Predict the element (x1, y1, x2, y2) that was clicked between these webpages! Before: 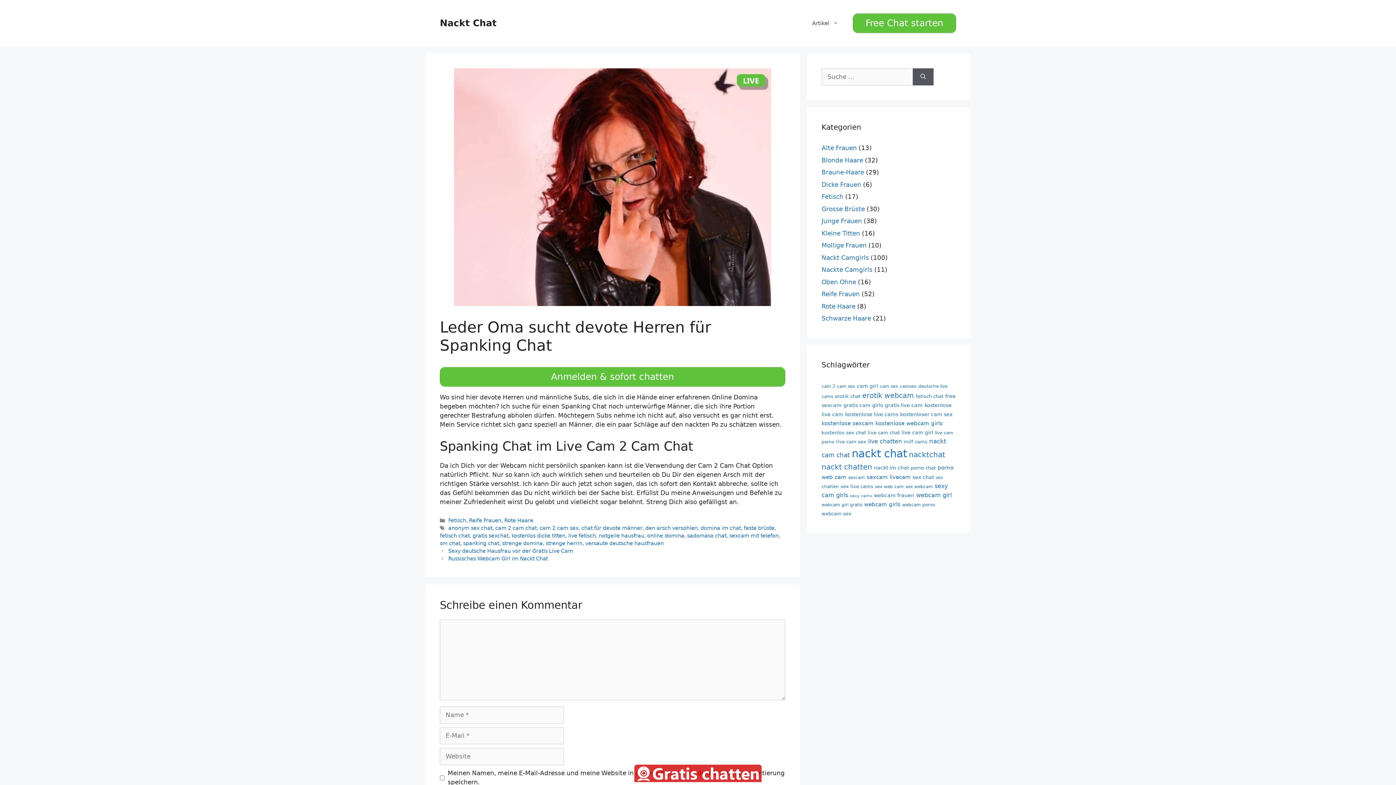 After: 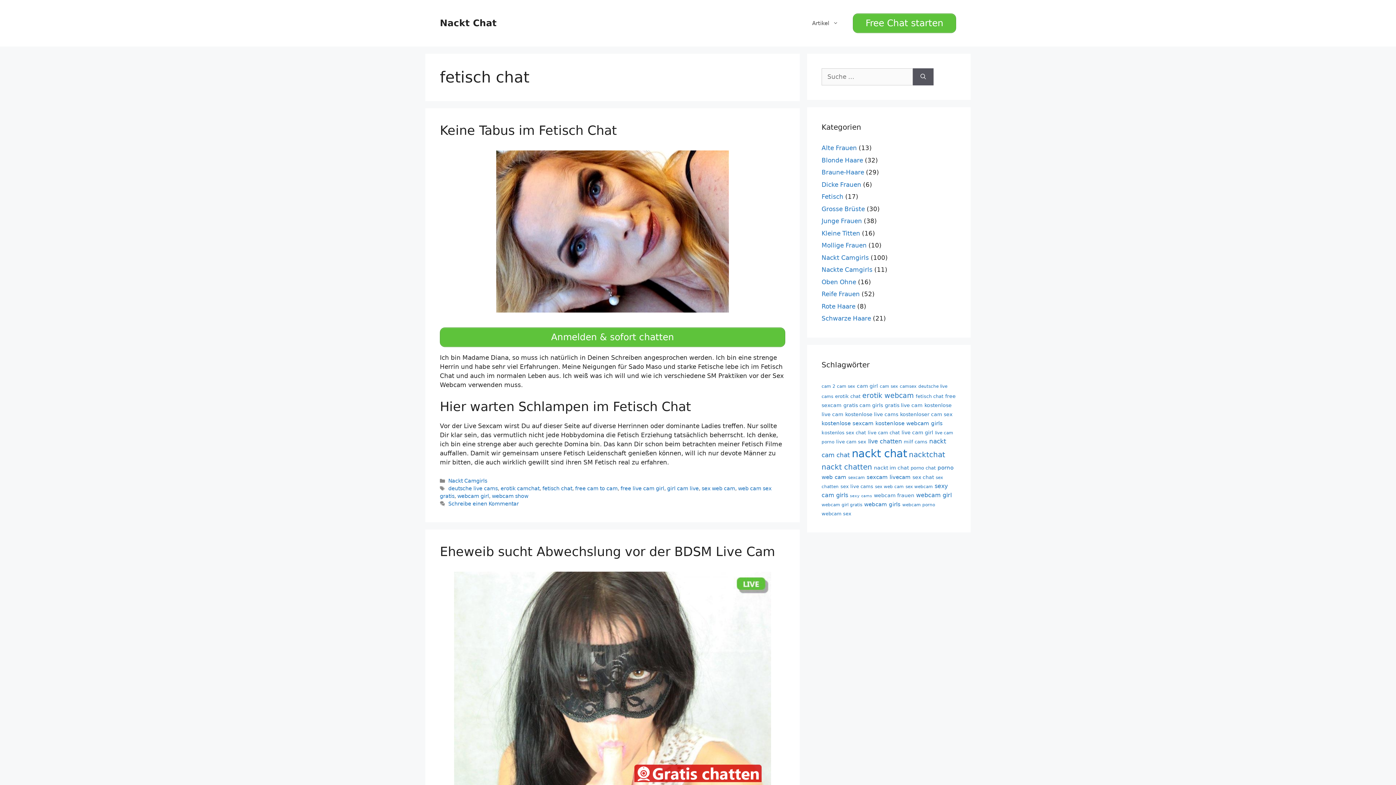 Action: label: fetisch chat (10 Einträge) bbox: (916, 393, 943, 399)